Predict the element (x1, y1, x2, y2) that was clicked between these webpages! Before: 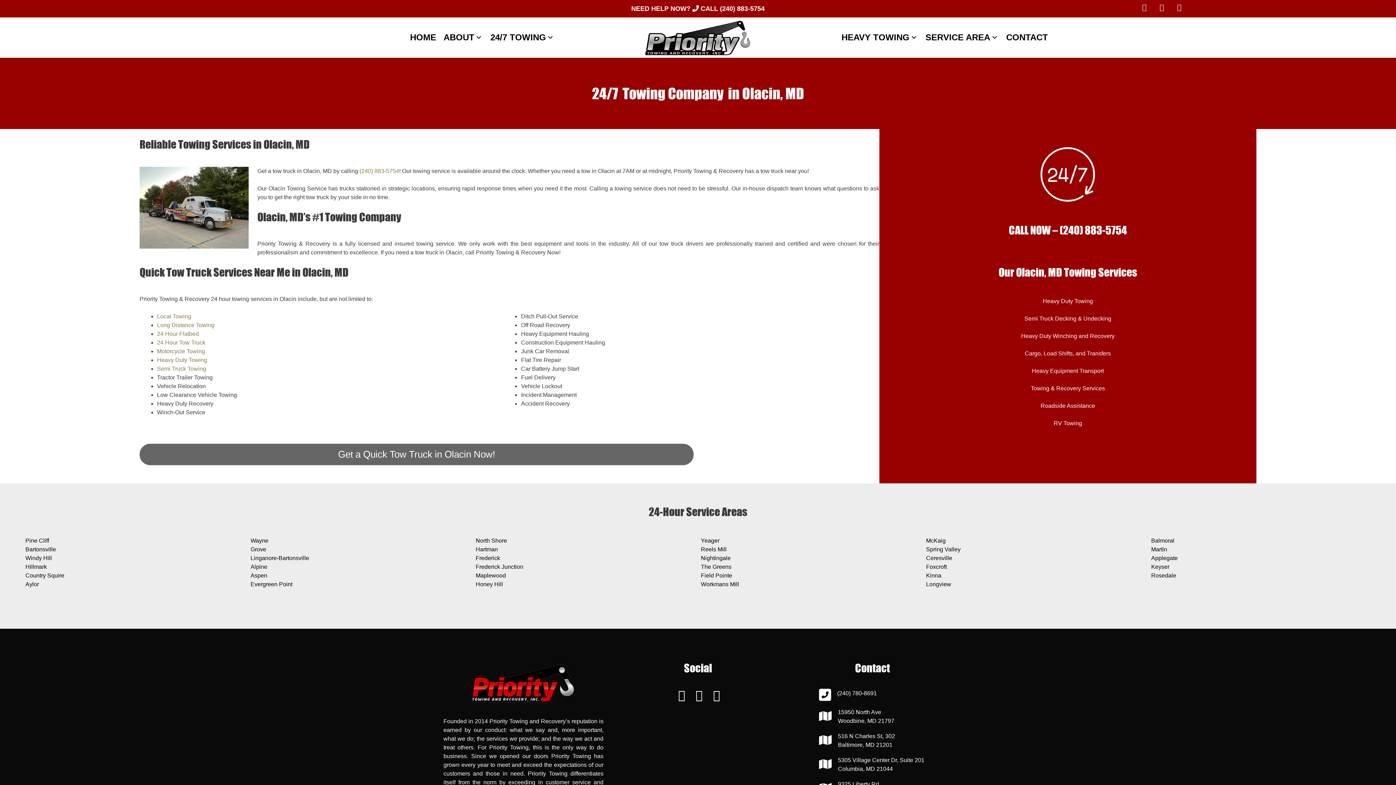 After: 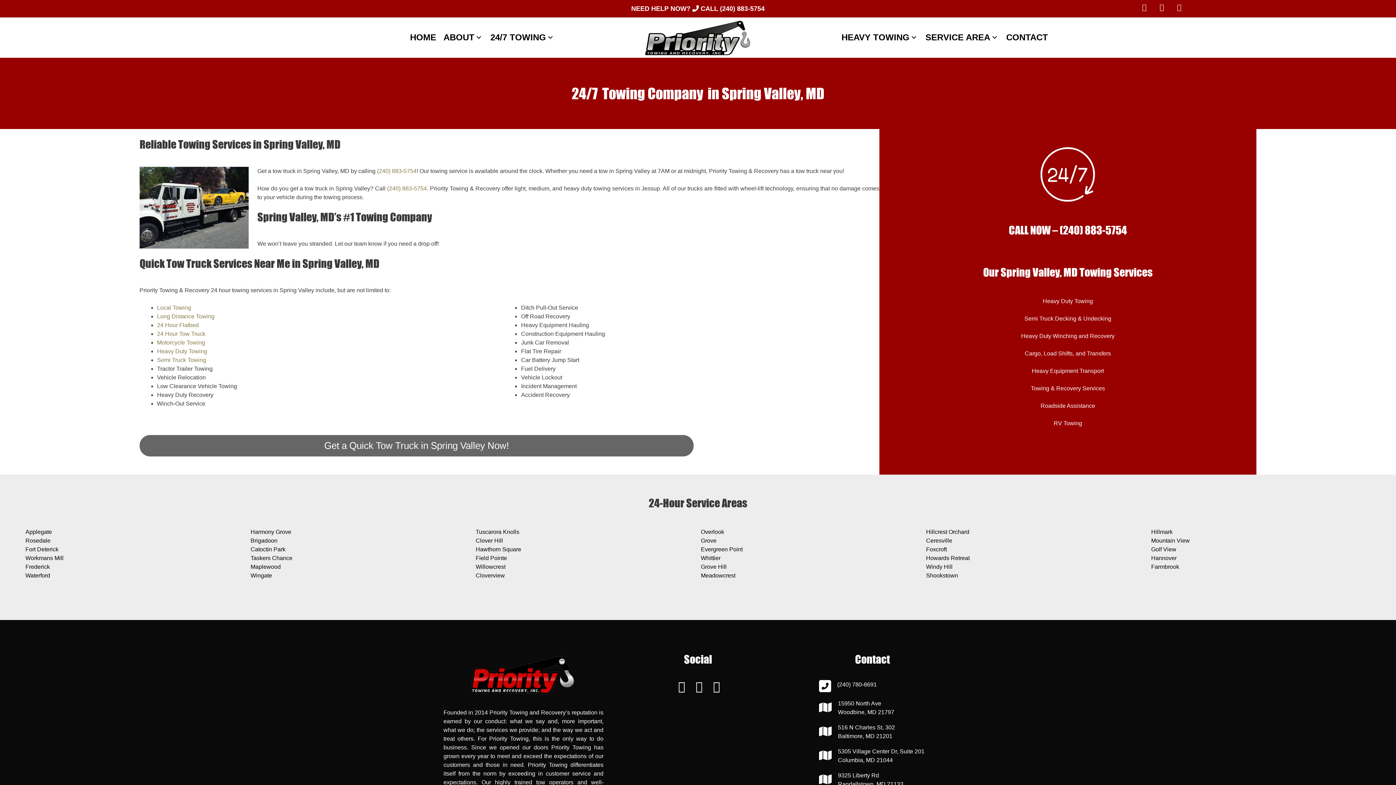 Action: label: Spring Valley bbox: (926, 546, 960, 552)